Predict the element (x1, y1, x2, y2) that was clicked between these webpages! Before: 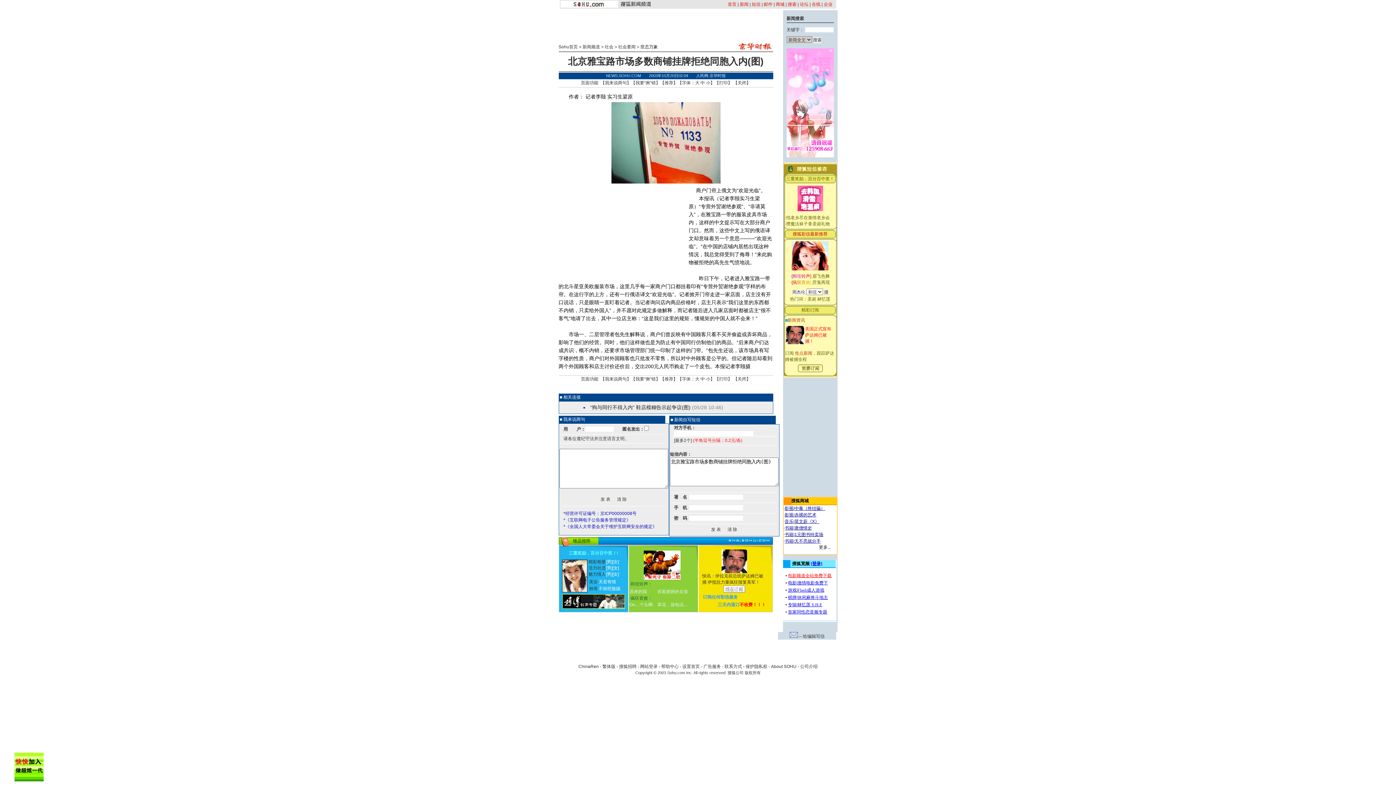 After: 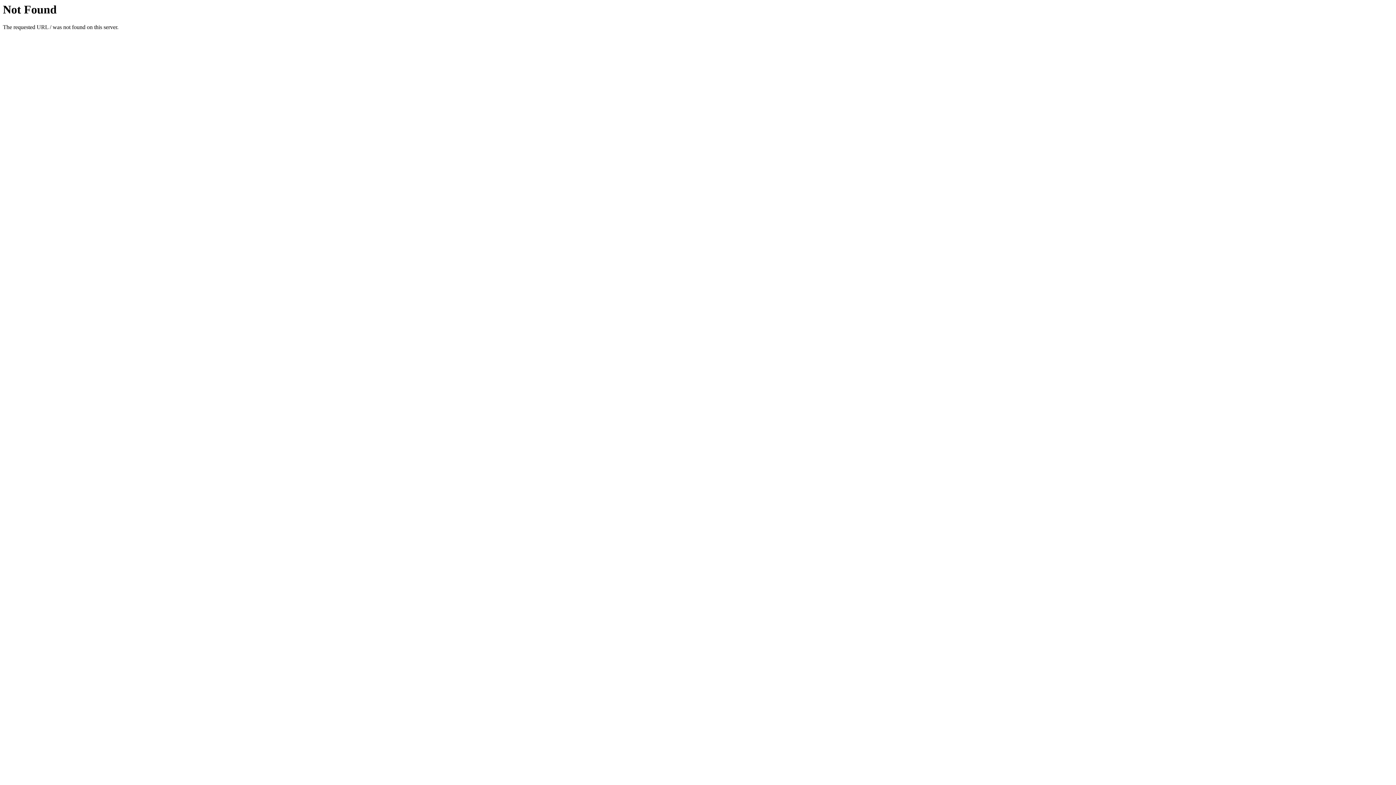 Action: label: 邮件 bbox: (764, 1, 772, 6)